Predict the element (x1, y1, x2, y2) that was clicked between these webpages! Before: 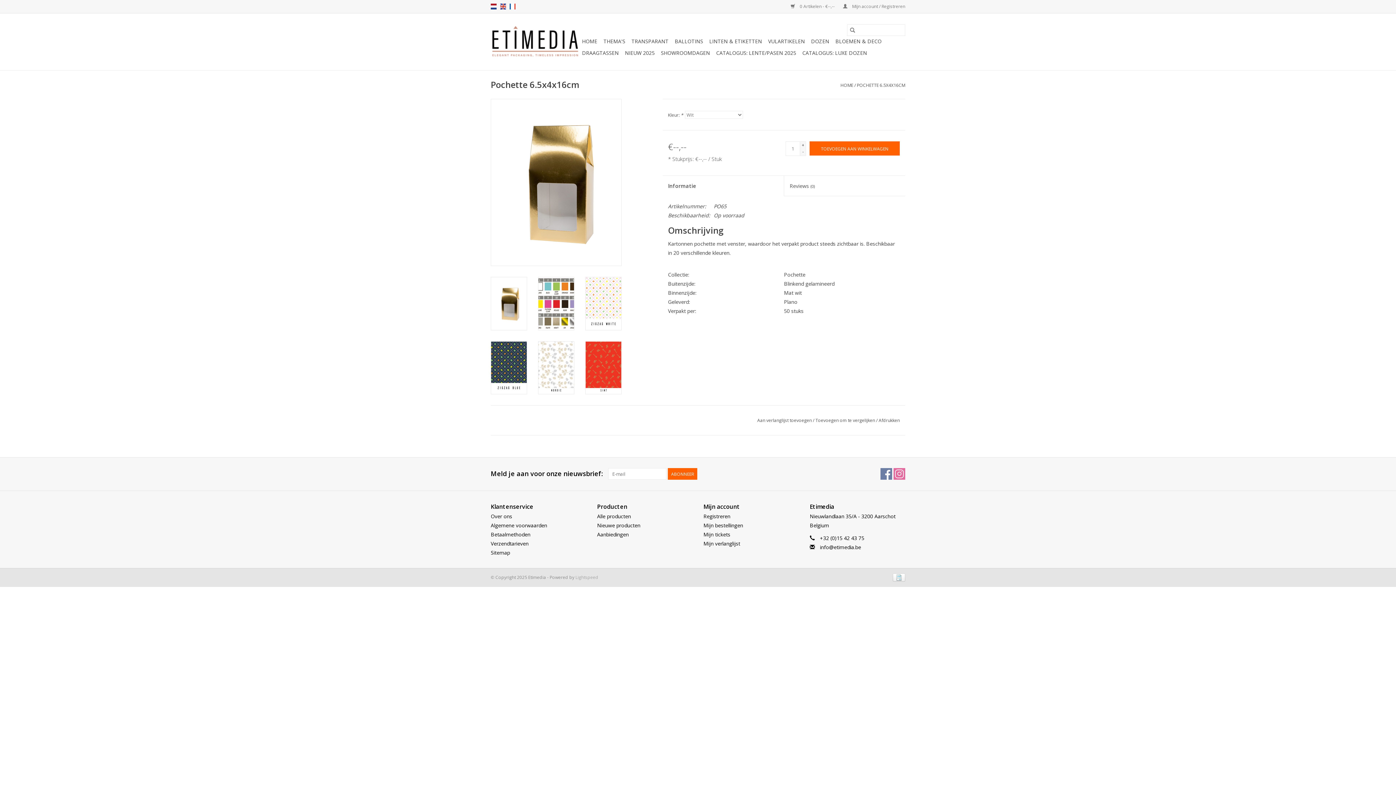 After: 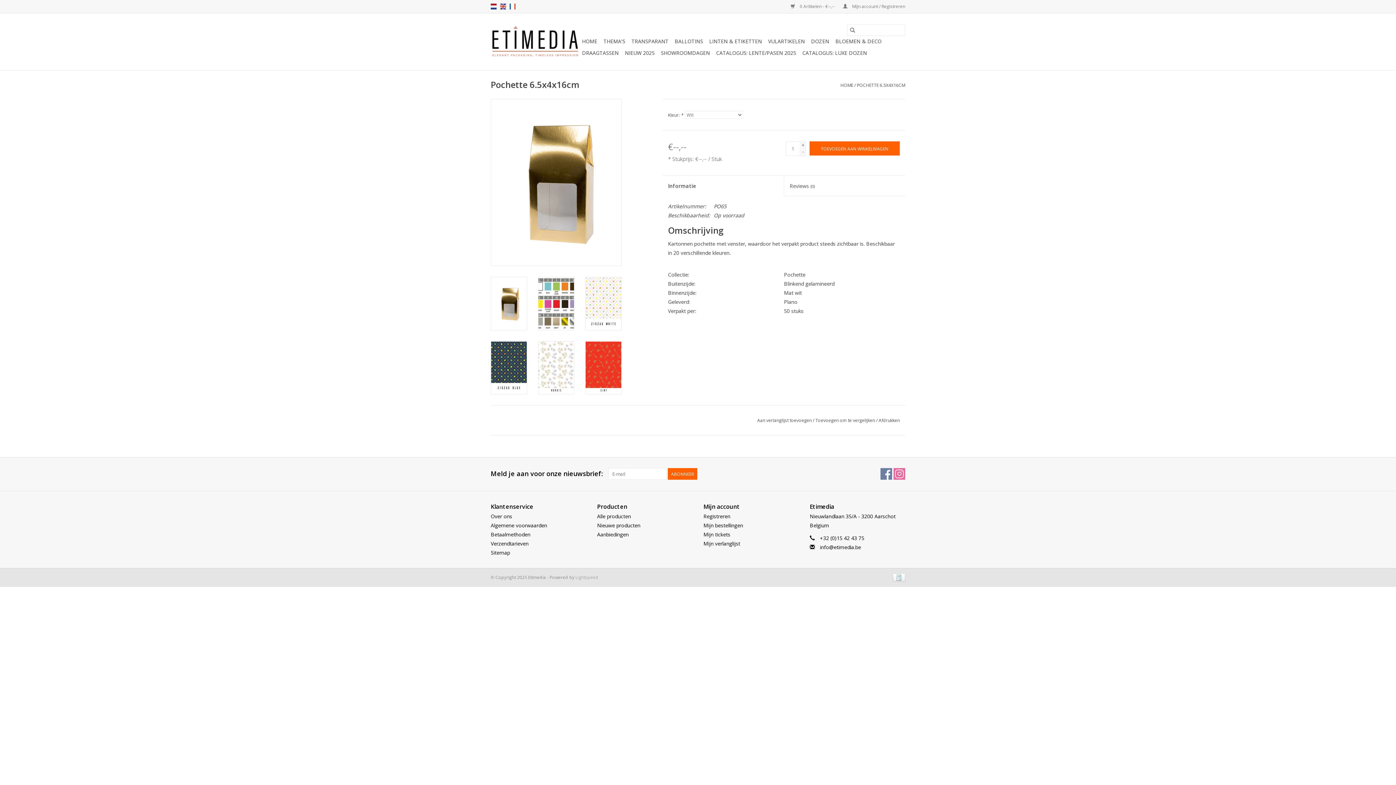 Action: bbox: (857, 82, 905, 88) label: POCHETTE 6.5X4X16CM